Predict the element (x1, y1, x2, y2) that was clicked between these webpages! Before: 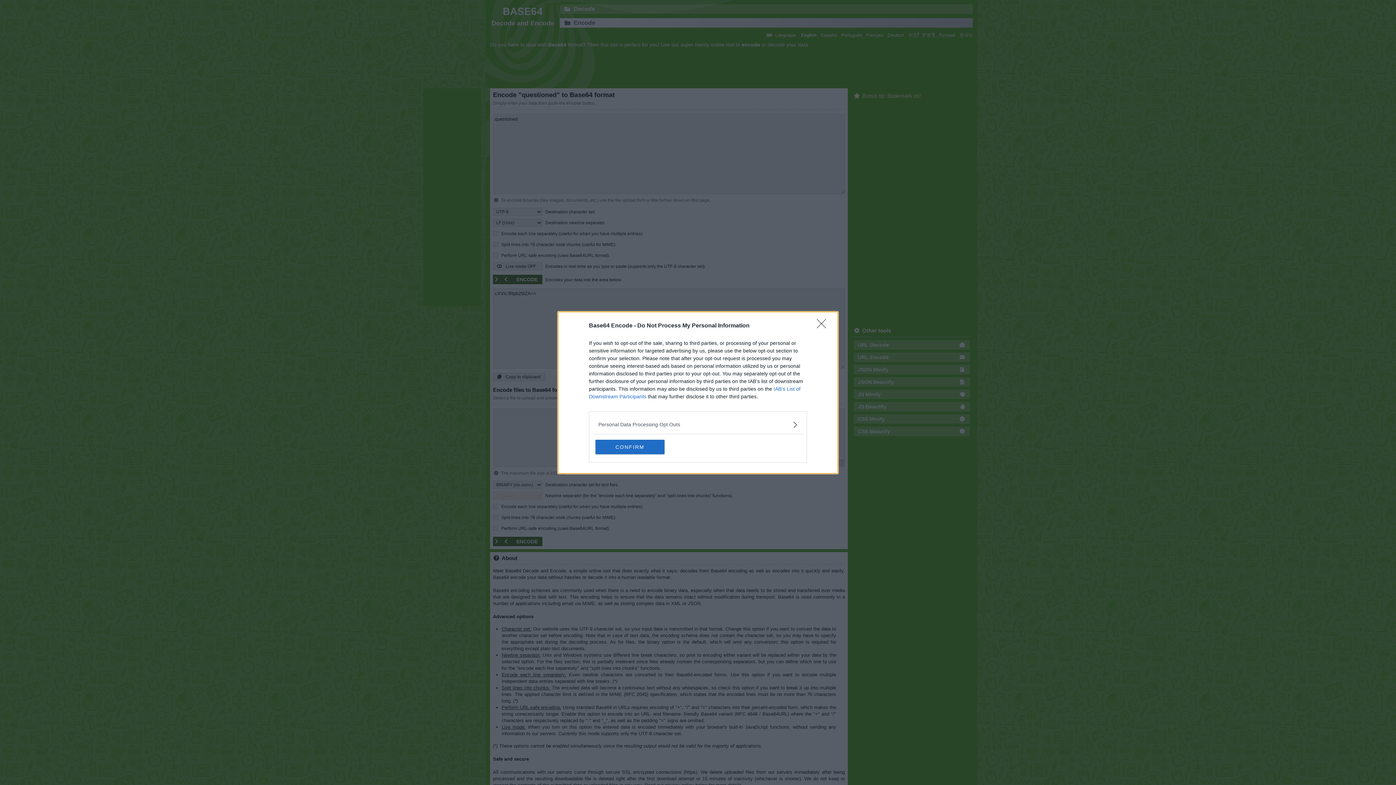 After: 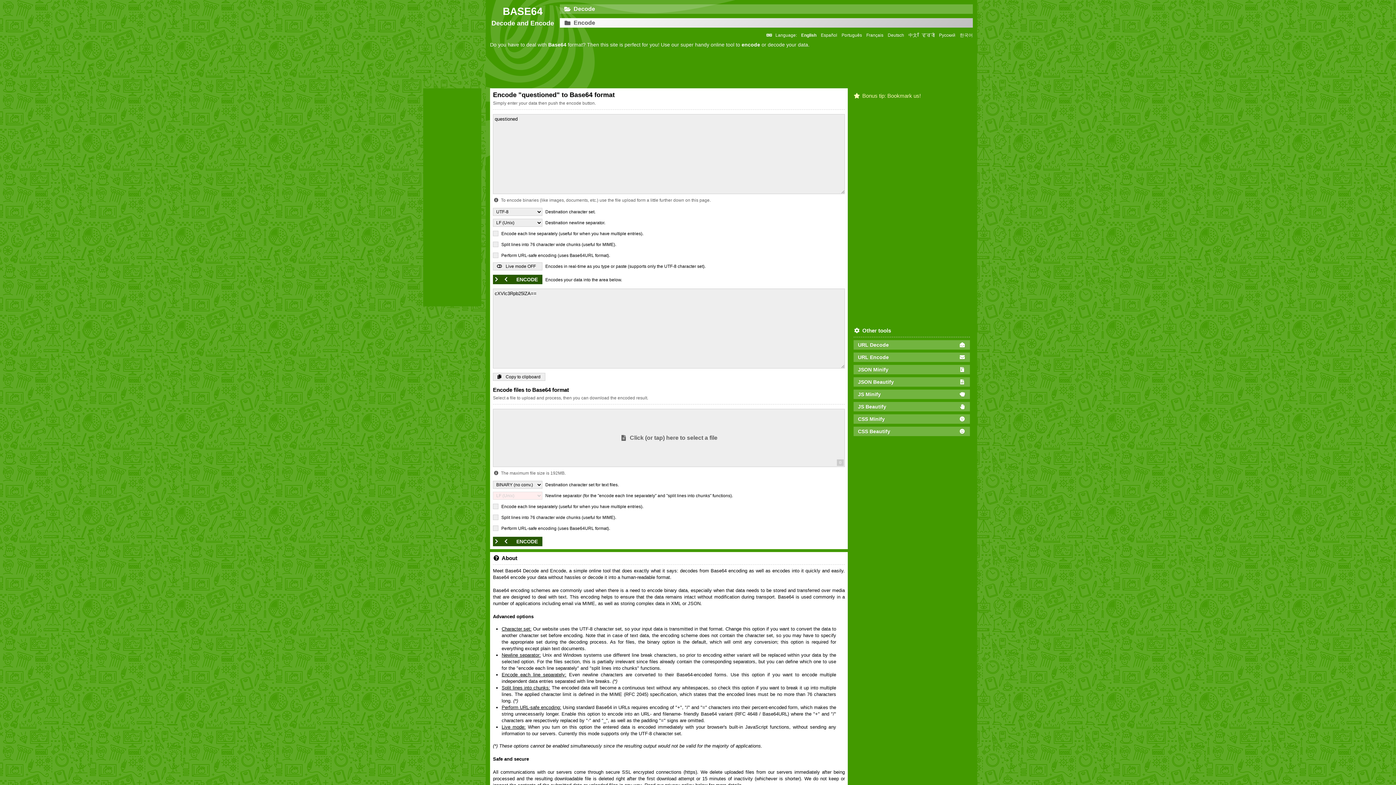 Action: bbox: (595, 439, 664, 454) label: CONFIRM